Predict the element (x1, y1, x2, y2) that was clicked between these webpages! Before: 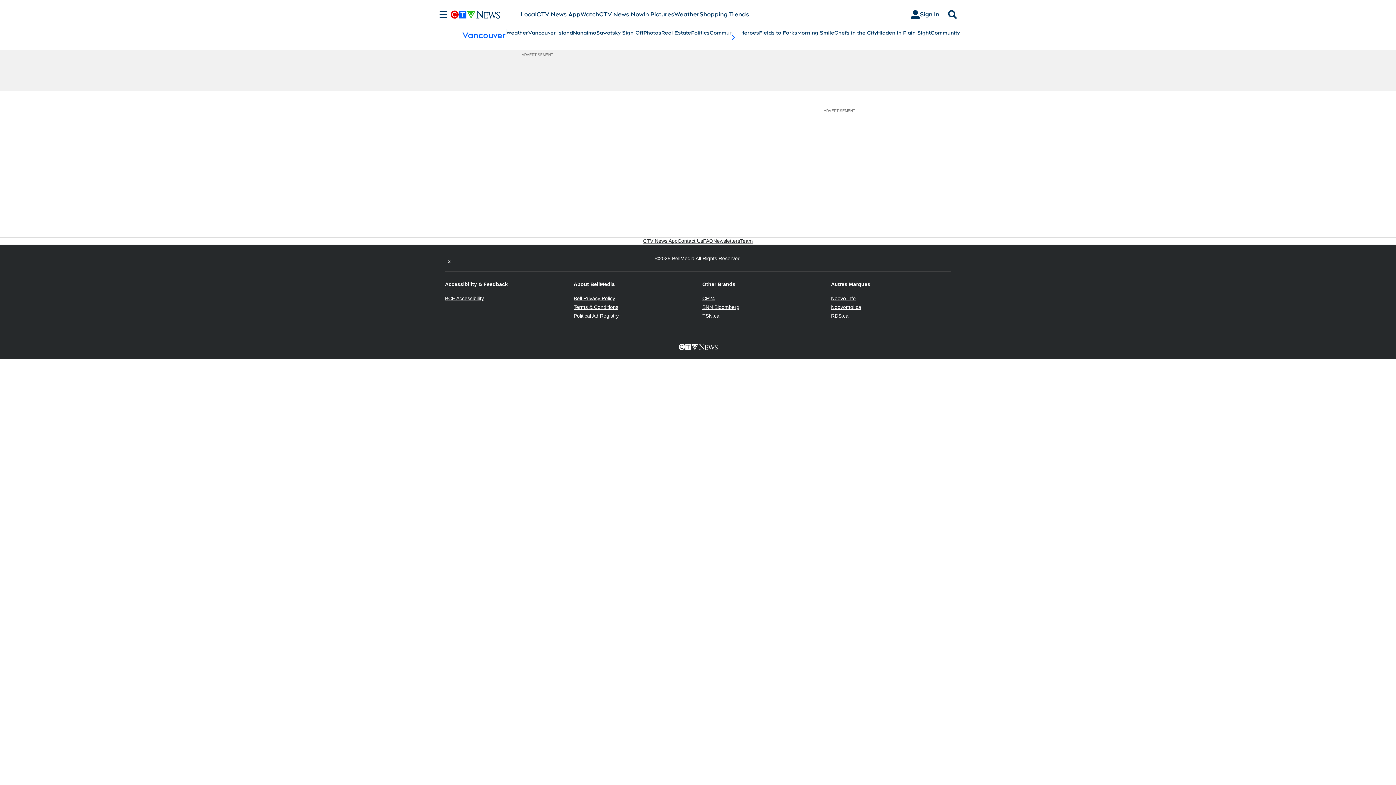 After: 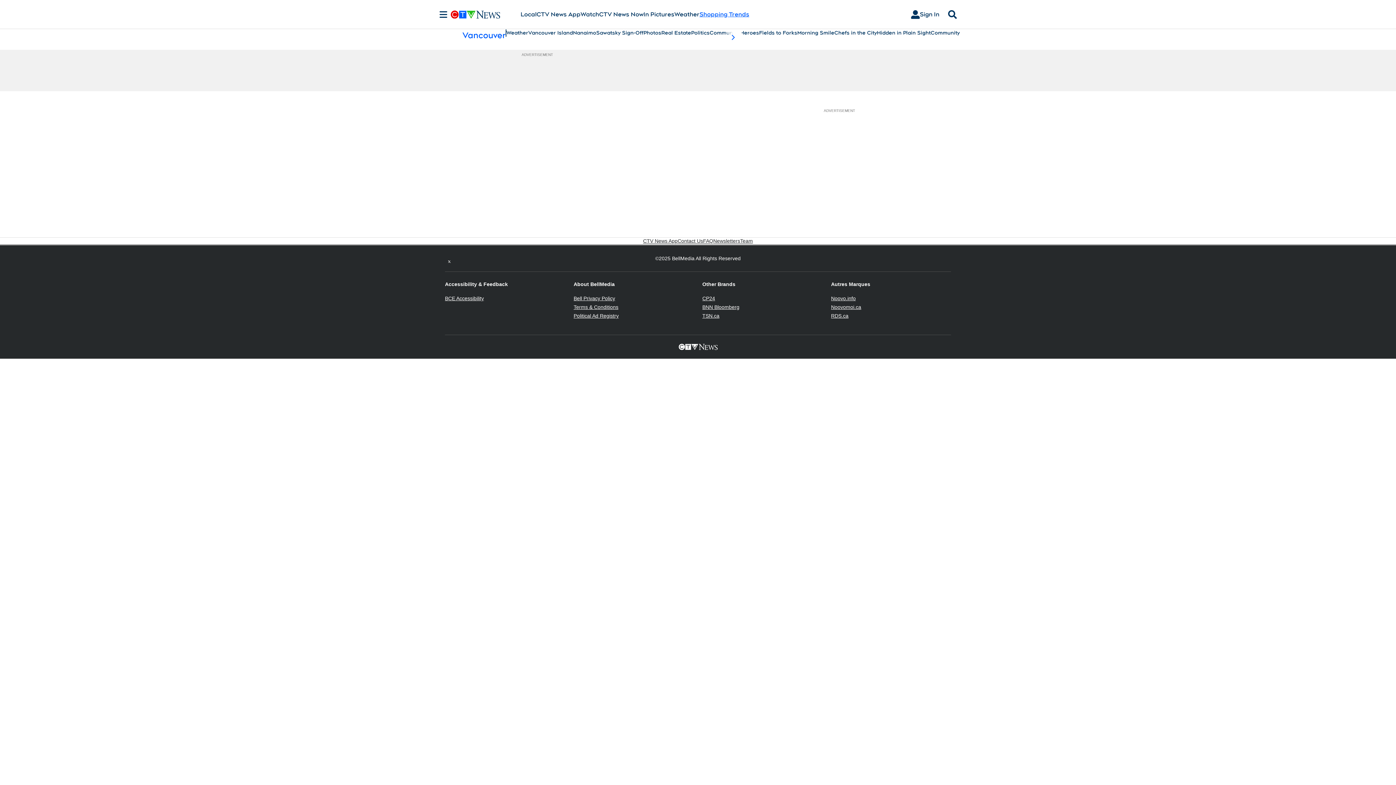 Action: bbox: (699, 10, 749, 18) label: Shopping Trends
Opens in new window